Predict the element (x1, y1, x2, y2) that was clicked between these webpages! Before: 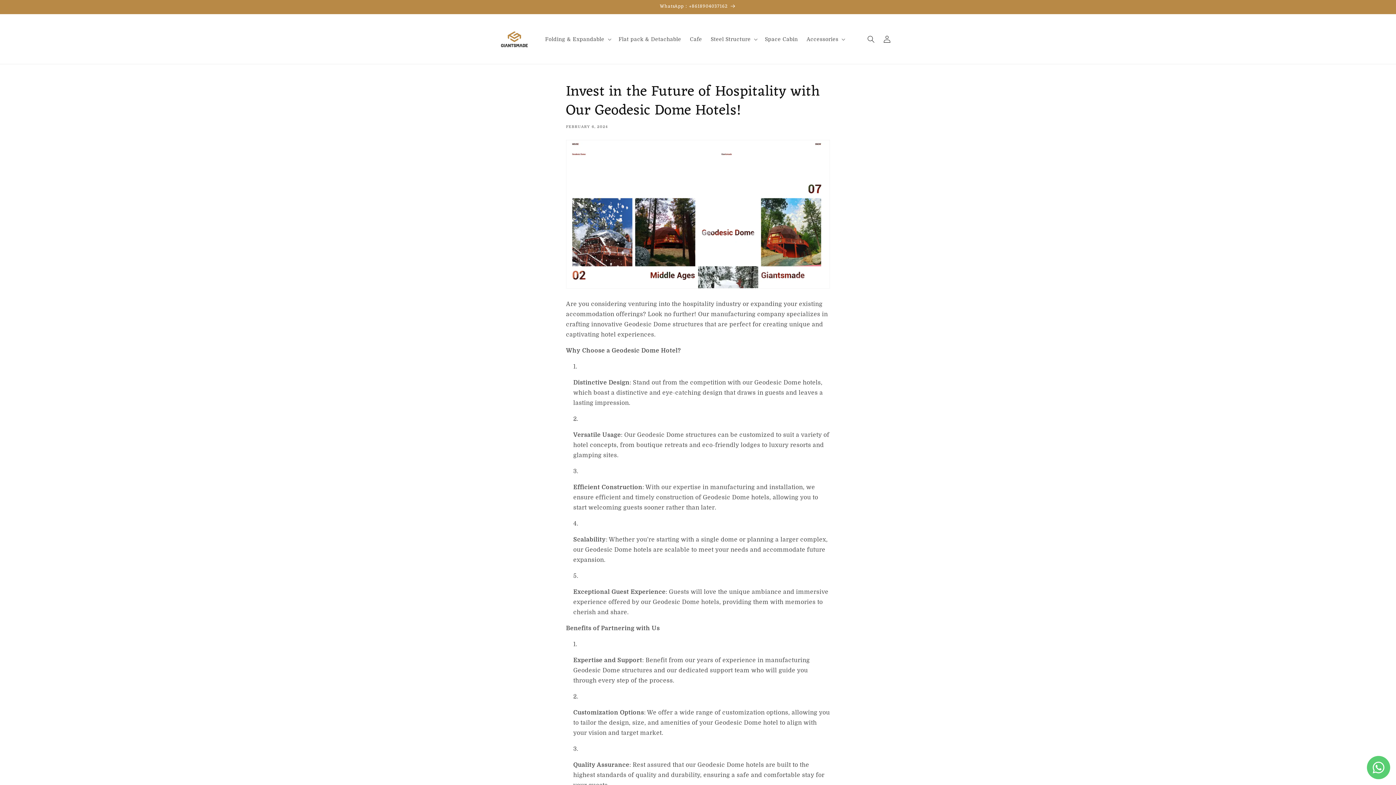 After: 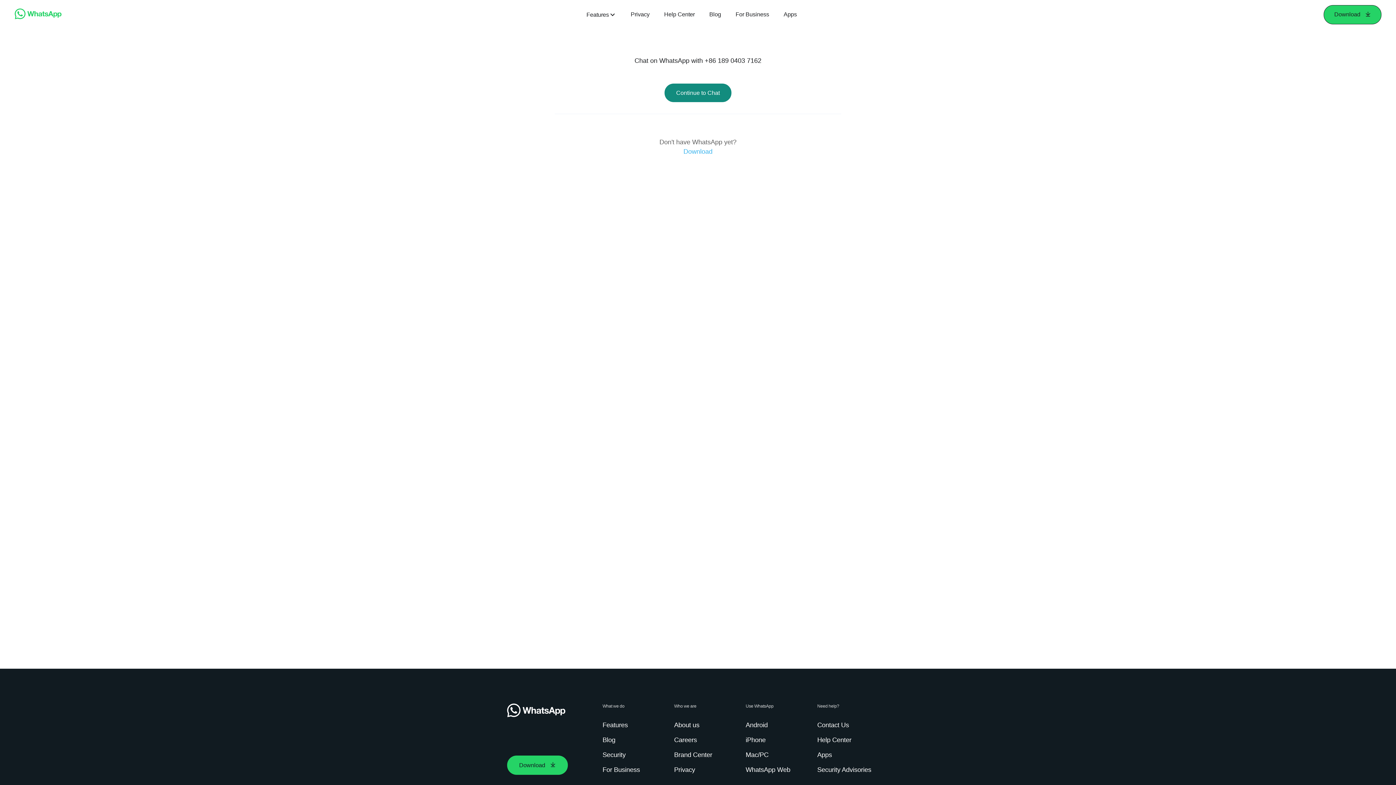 Action: bbox: (491, 0, 904, 13) label: WhatsApp：+8618904037162